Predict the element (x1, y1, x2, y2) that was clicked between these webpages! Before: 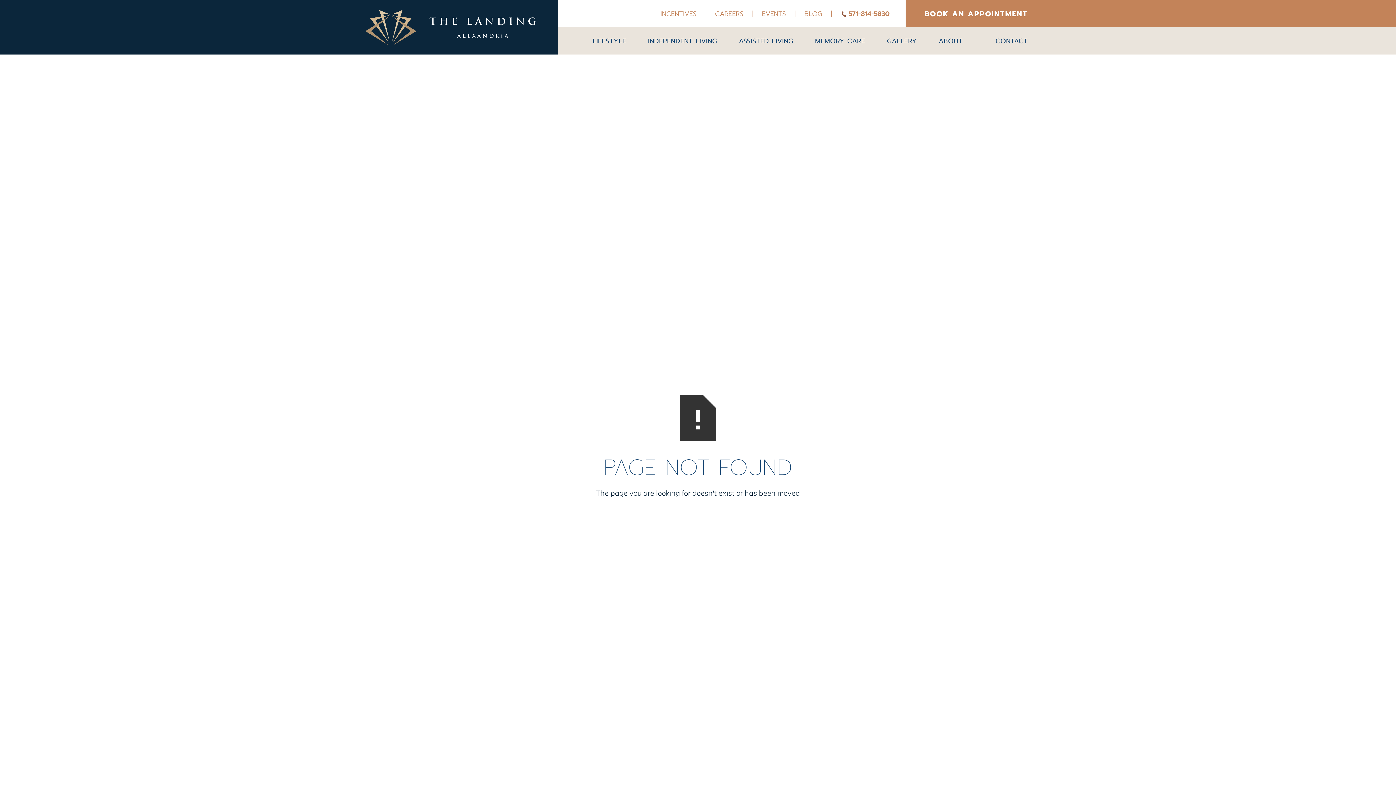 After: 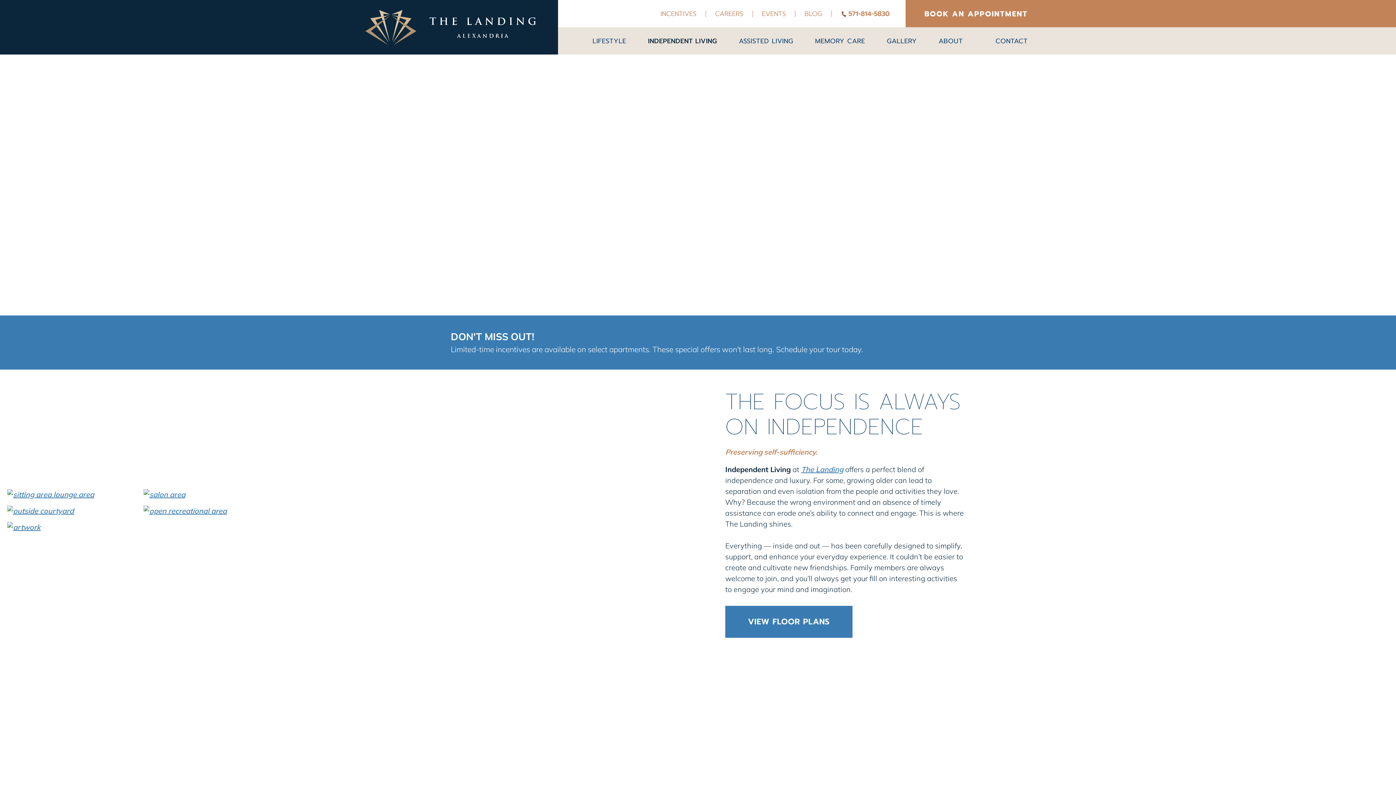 Action: label: INDEPENDENT LIVING bbox: (637, 27, 728, 54)